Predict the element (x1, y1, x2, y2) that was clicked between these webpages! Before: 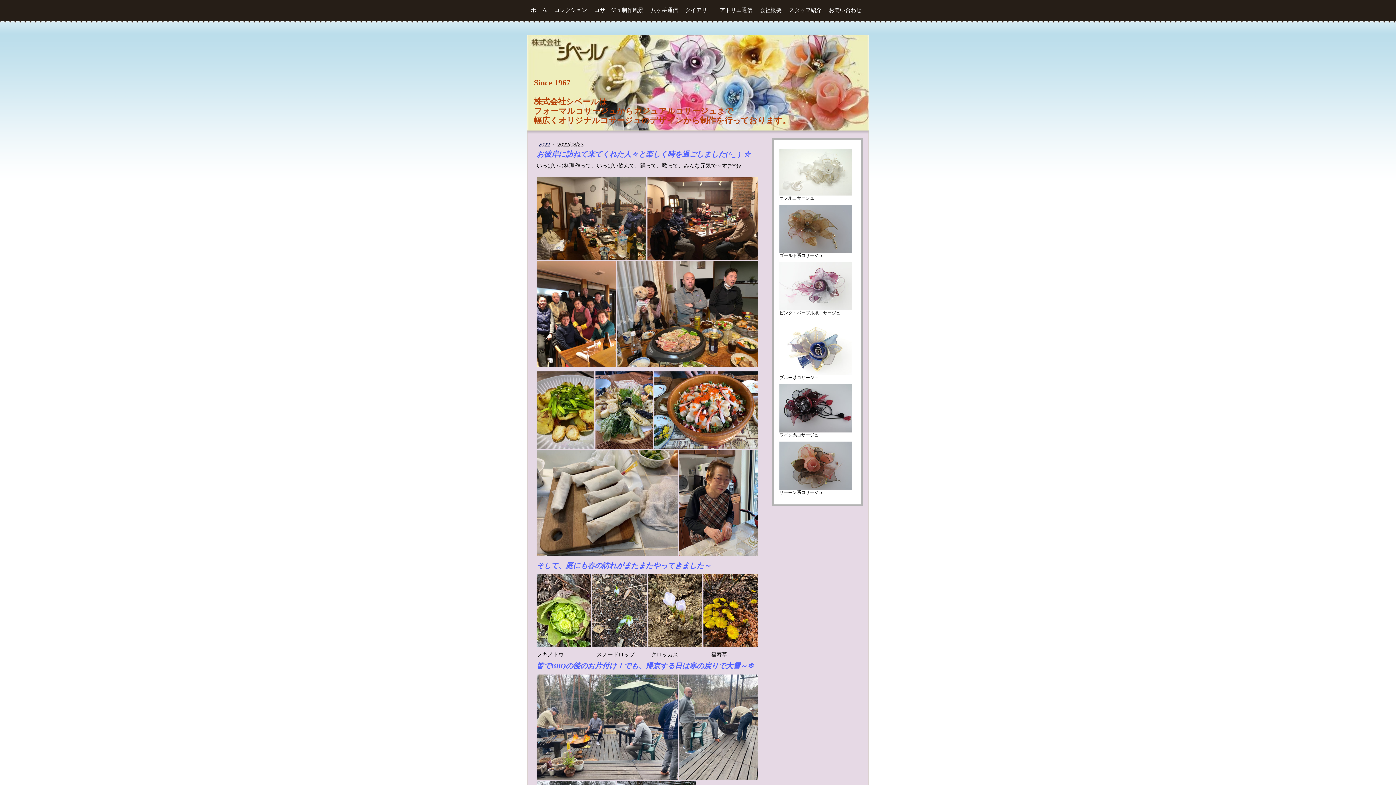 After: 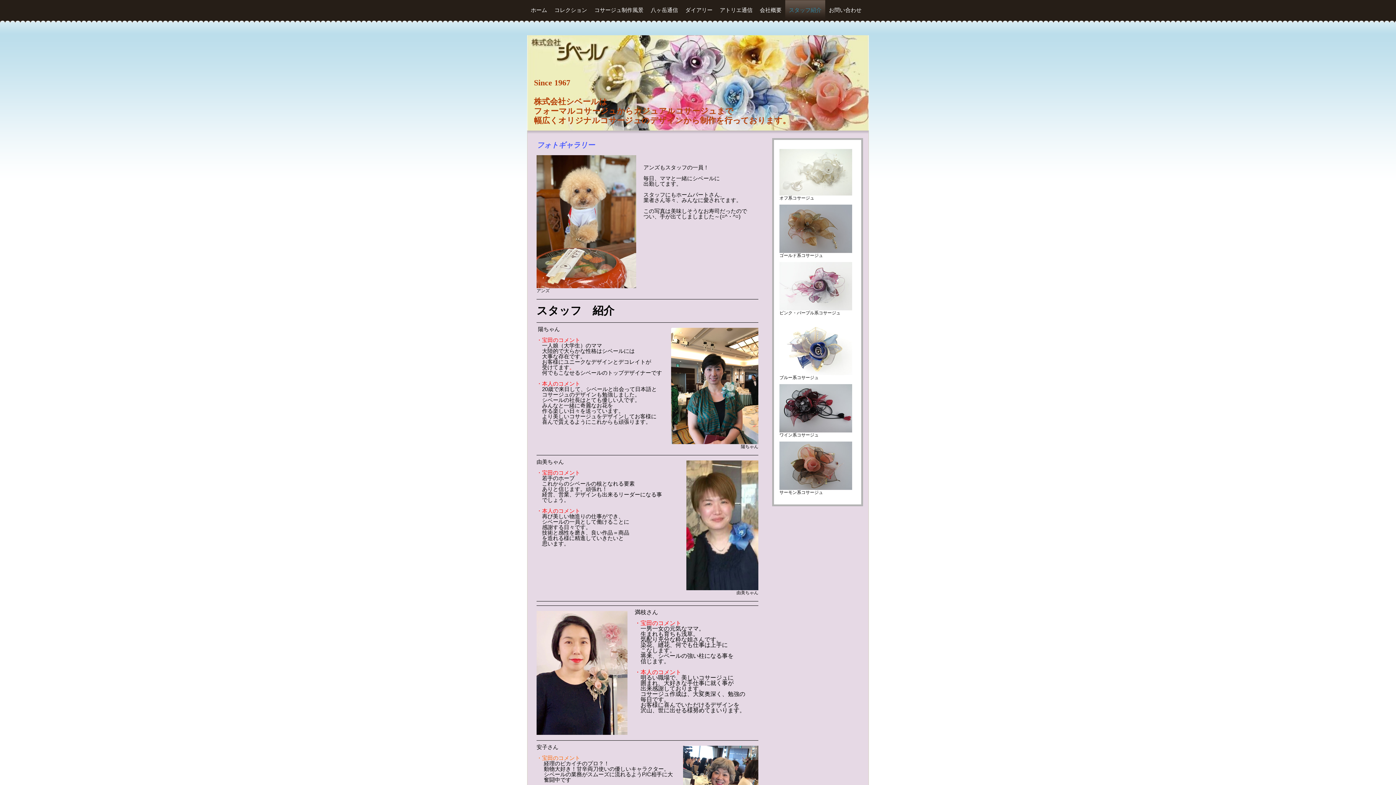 Action: bbox: (785, 0, 825, 20) label: スタッフ紹介